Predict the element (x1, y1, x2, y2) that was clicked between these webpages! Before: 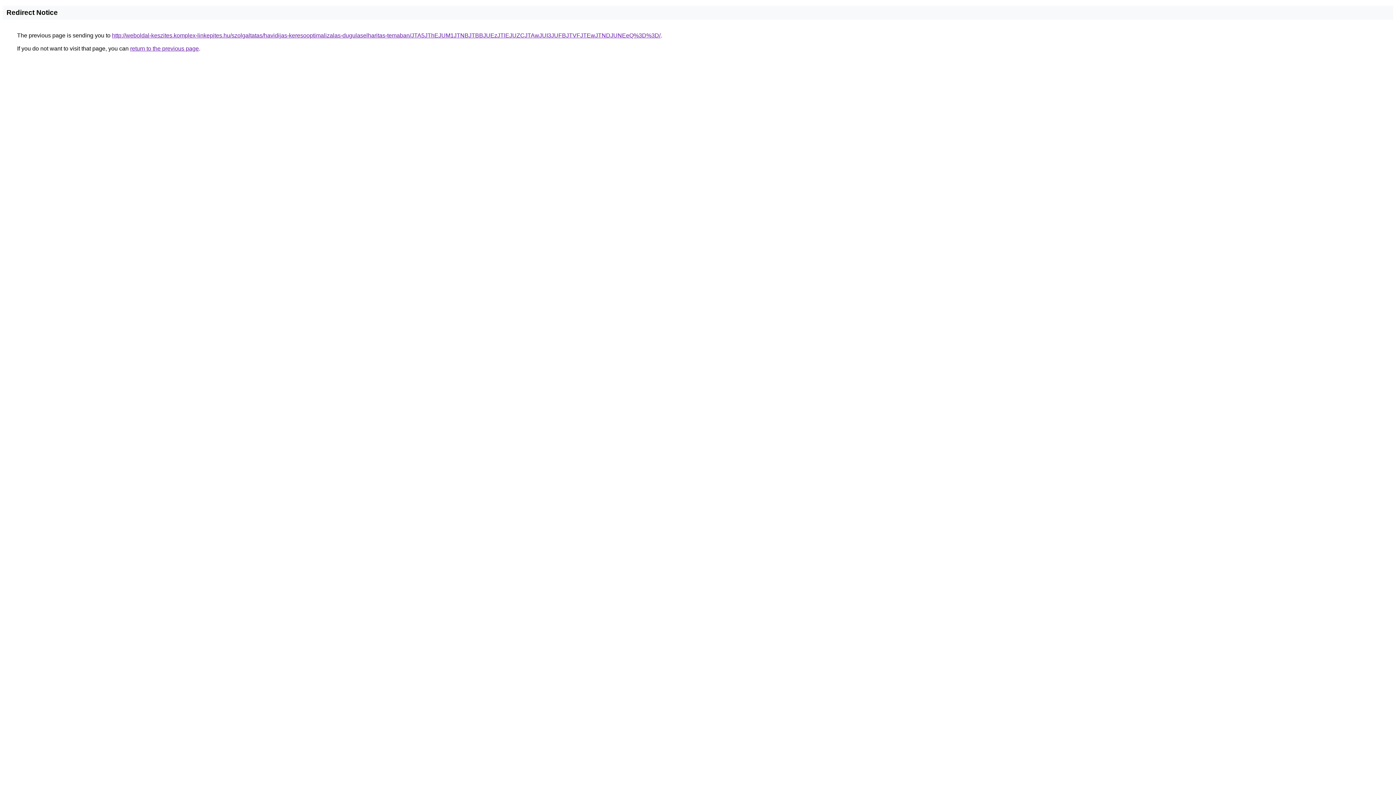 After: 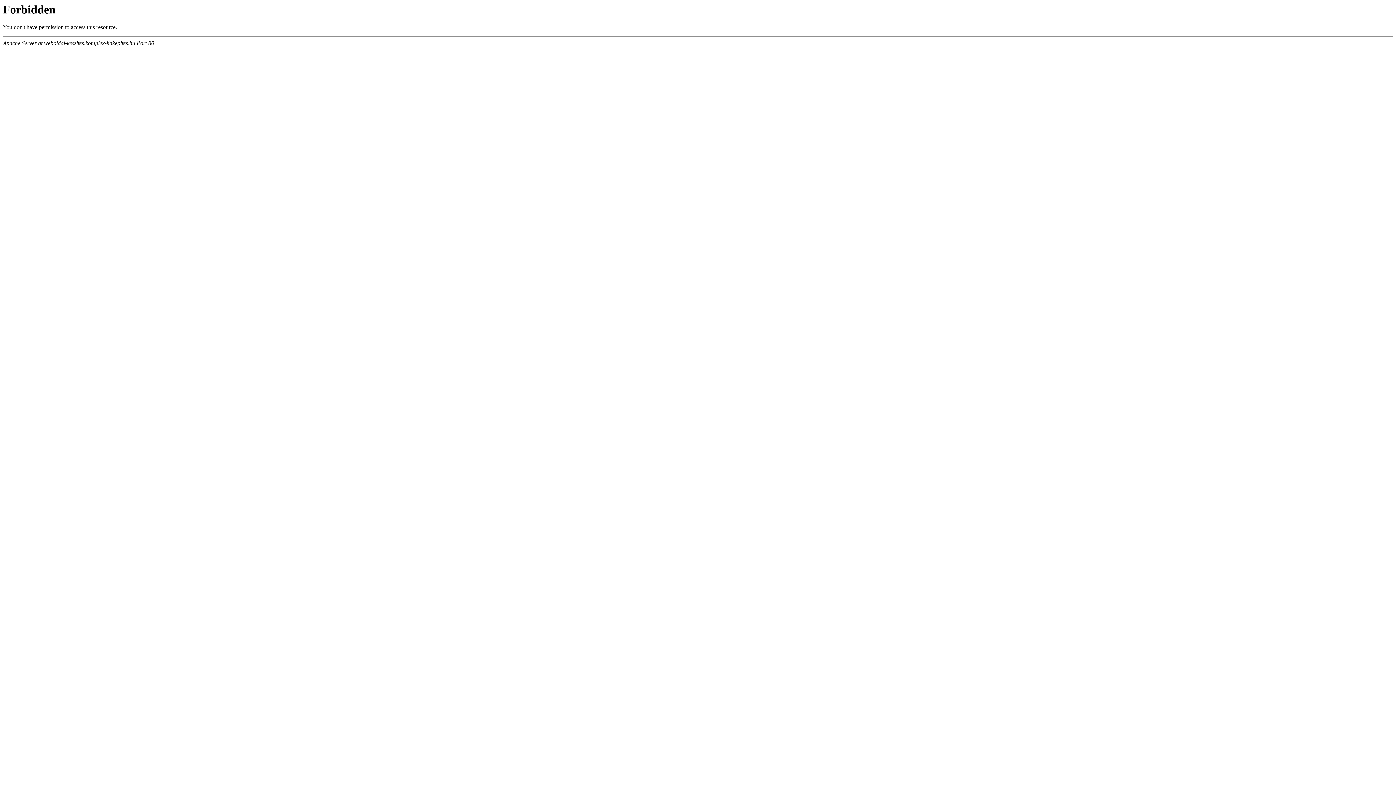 Action: bbox: (112, 32, 660, 38) label: http://weboldal-keszites.komplex-linkepites.hu/szolgaltatas/havidijas-keresooptimalizalas-dugulaselharitas-temaban/JTA5JThEJUM1JTNBJTBBJUEzJTlEJUZCJTAwJUI3JUFBJTVFJTEwJTNDJUNEeQ%3D%3D/